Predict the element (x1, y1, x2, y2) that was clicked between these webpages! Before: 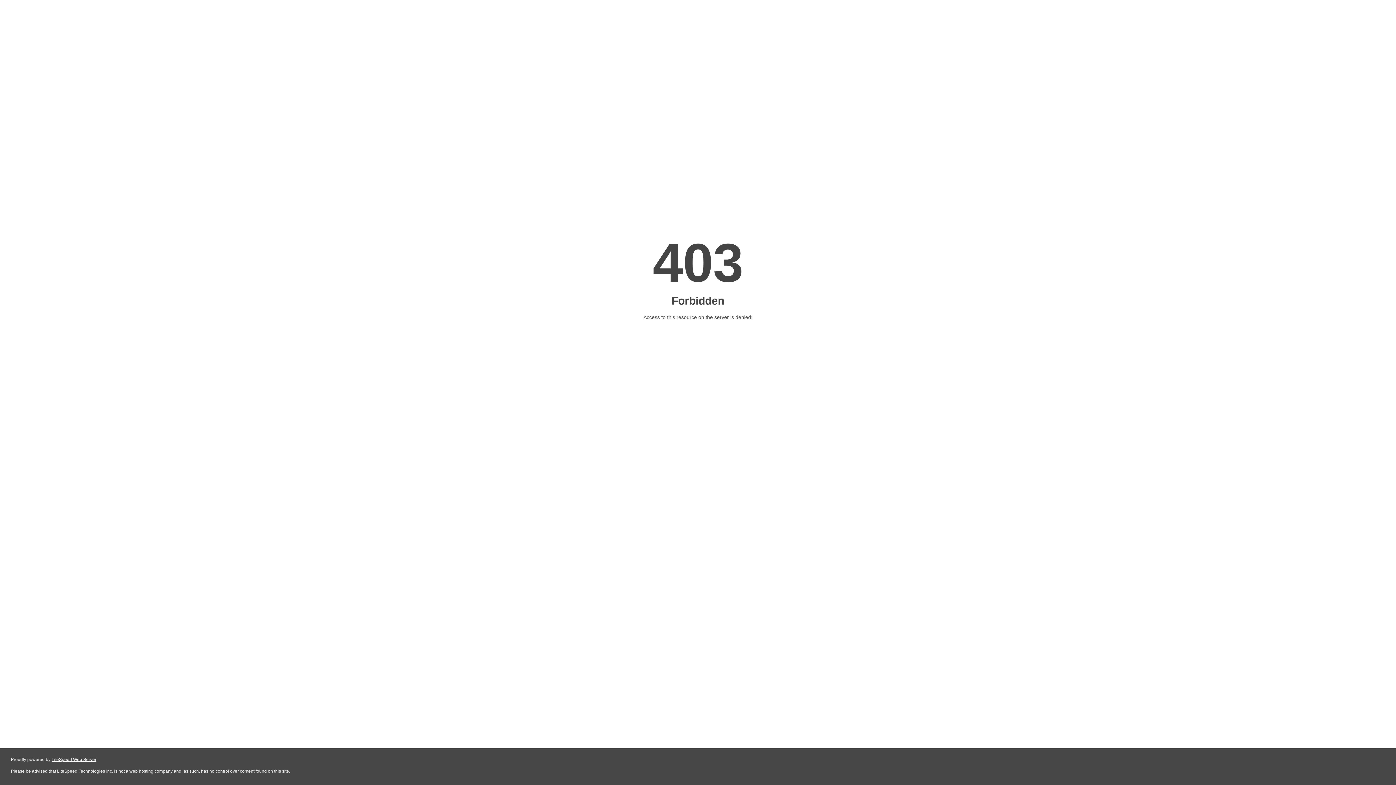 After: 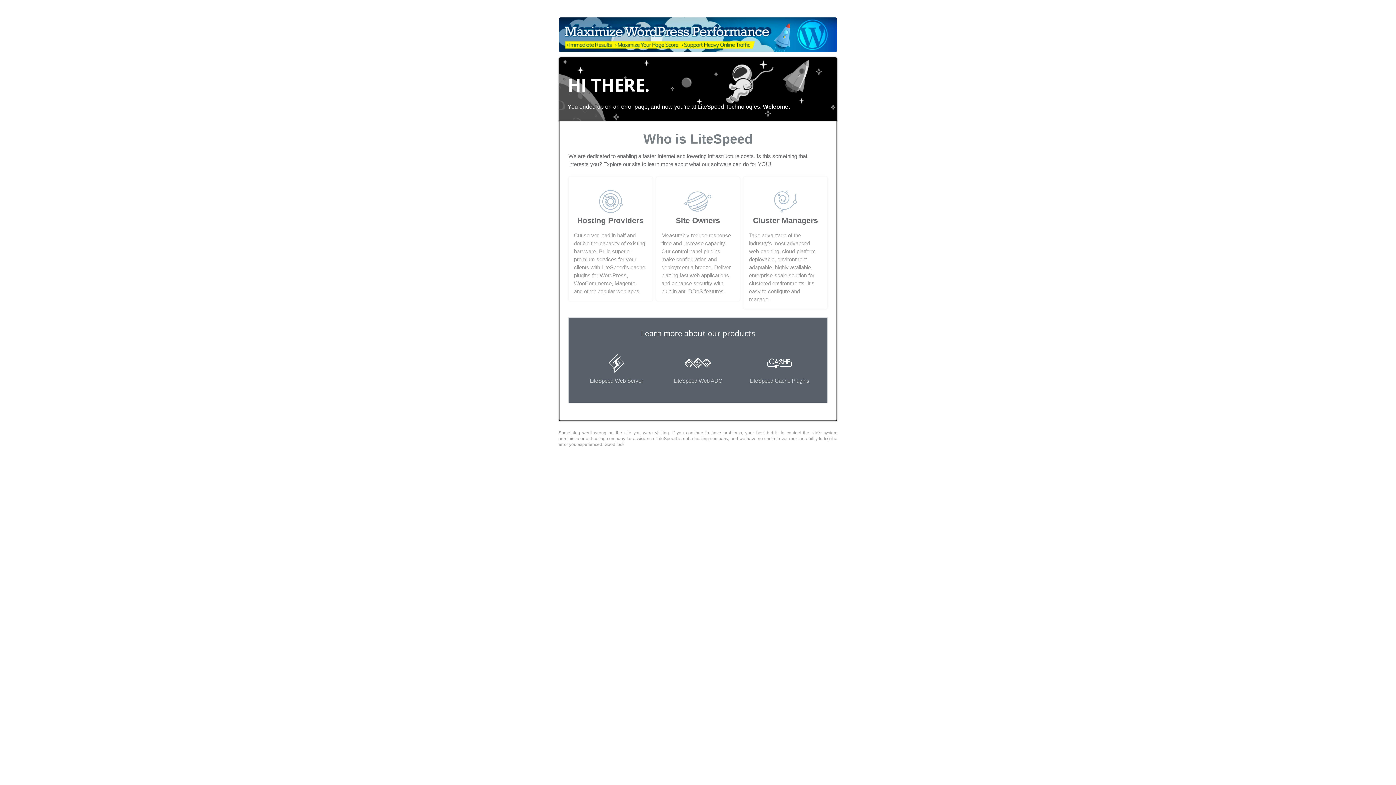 Action: bbox: (51, 757, 96, 762) label: LiteSpeed Web Server